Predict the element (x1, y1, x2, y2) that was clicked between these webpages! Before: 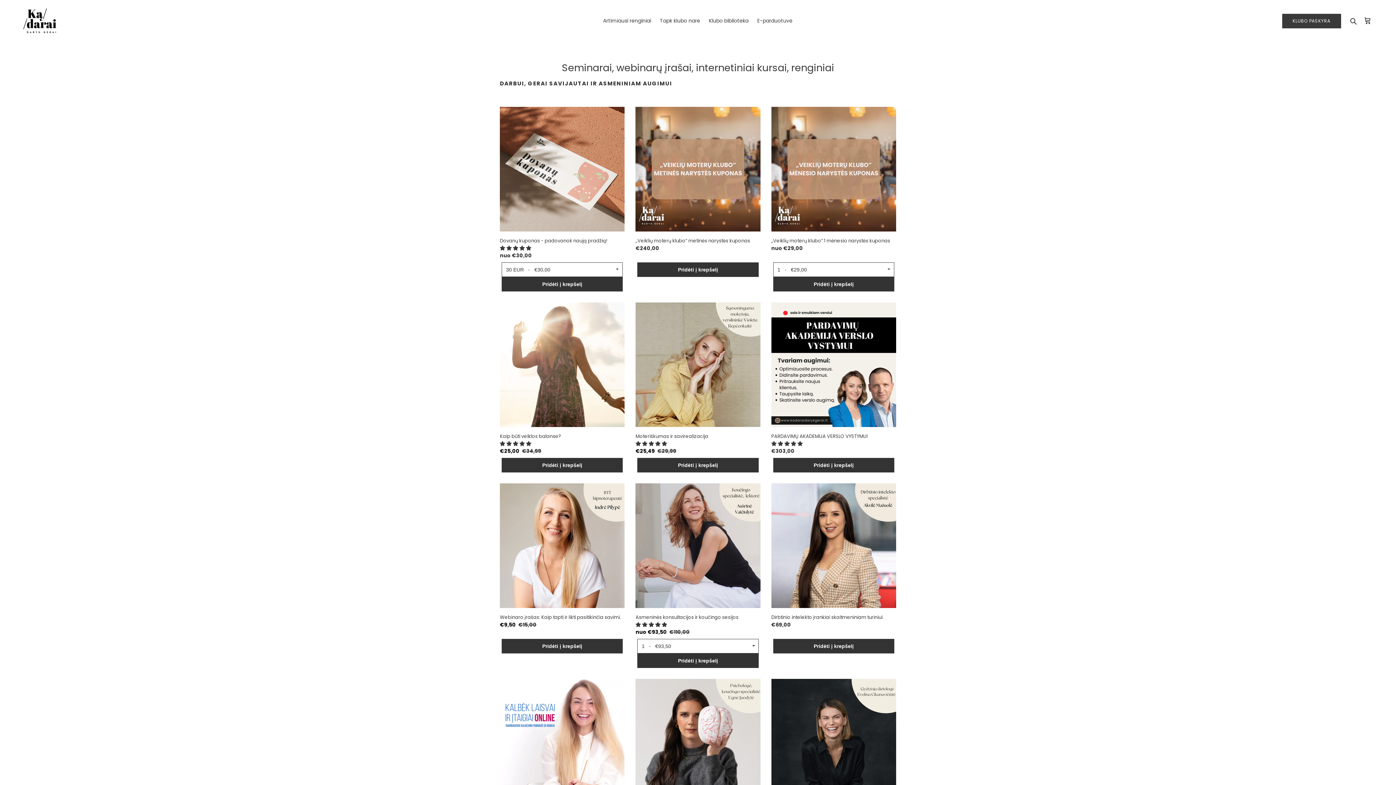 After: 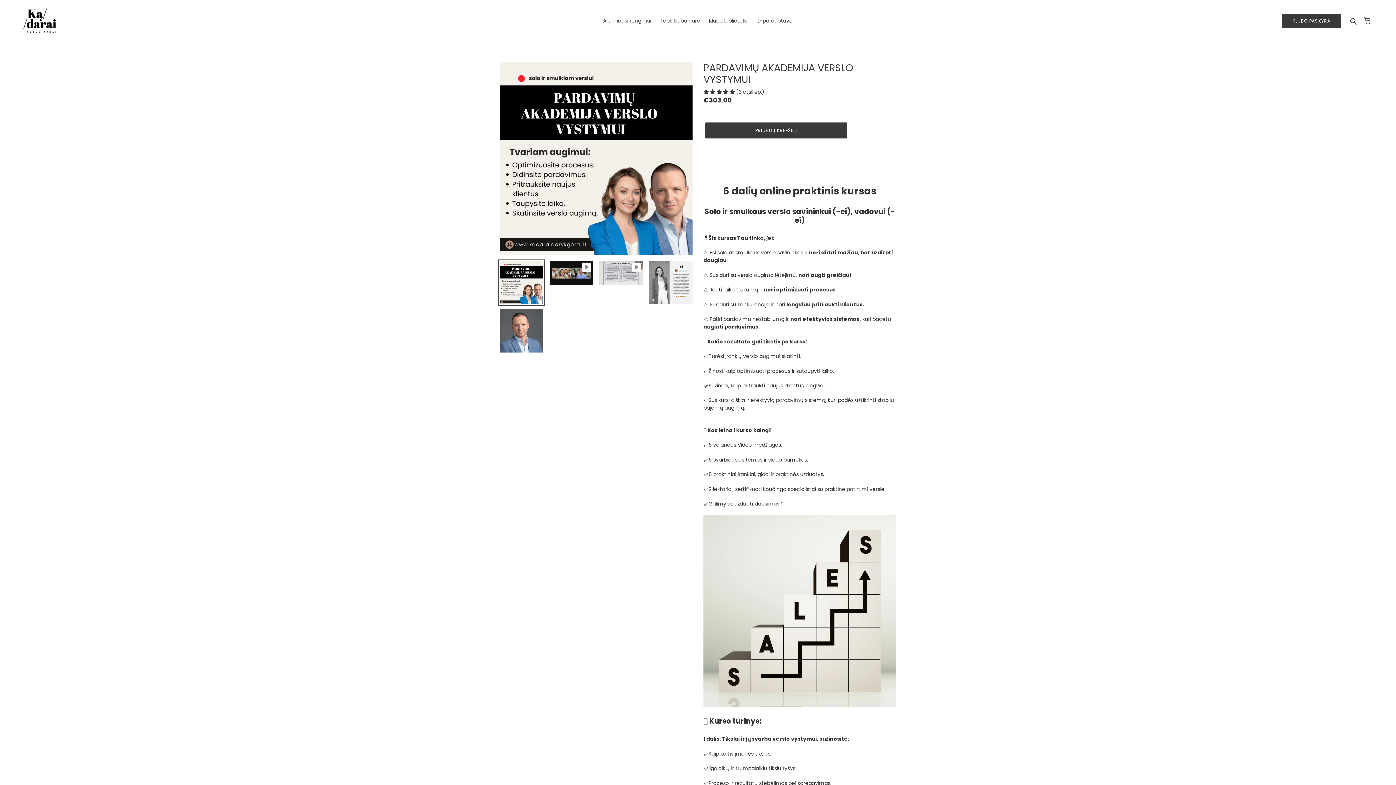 Action: bbox: (771, 302, 896, 458) label: PARDAVIMŲ AKADEMIJA VERSLO VYSTYMUI